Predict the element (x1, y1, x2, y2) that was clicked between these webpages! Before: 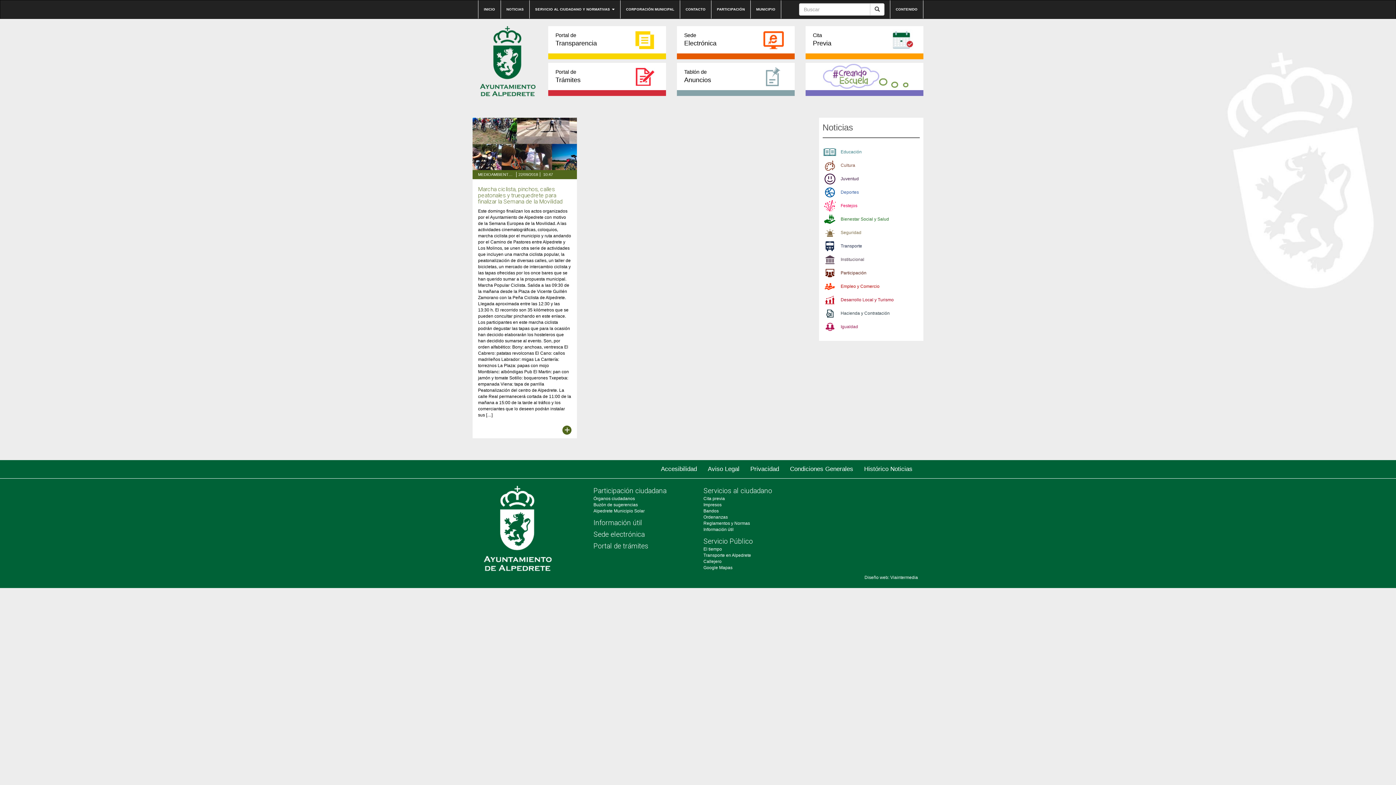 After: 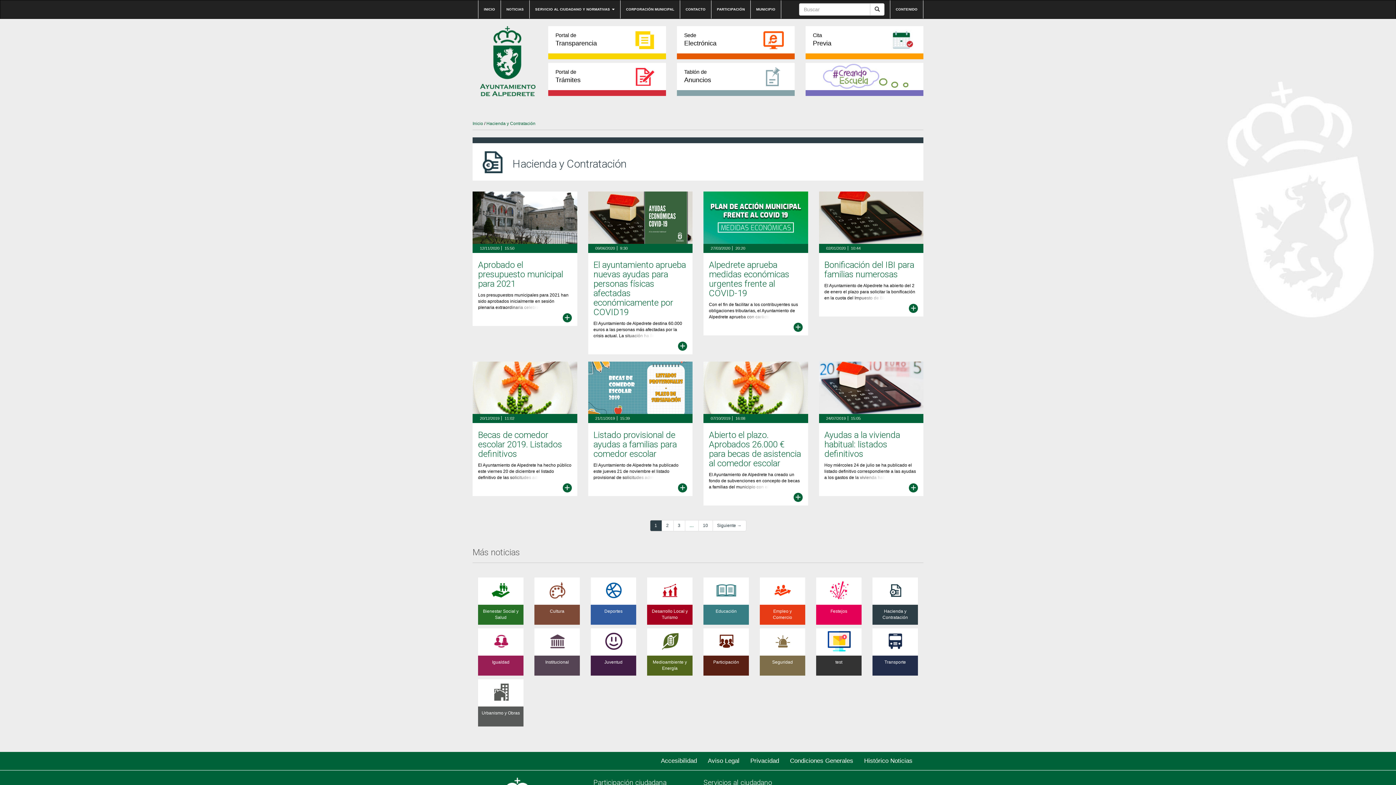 Action: label: Hacienda y Contratación bbox: (840, 310, 890, 316)